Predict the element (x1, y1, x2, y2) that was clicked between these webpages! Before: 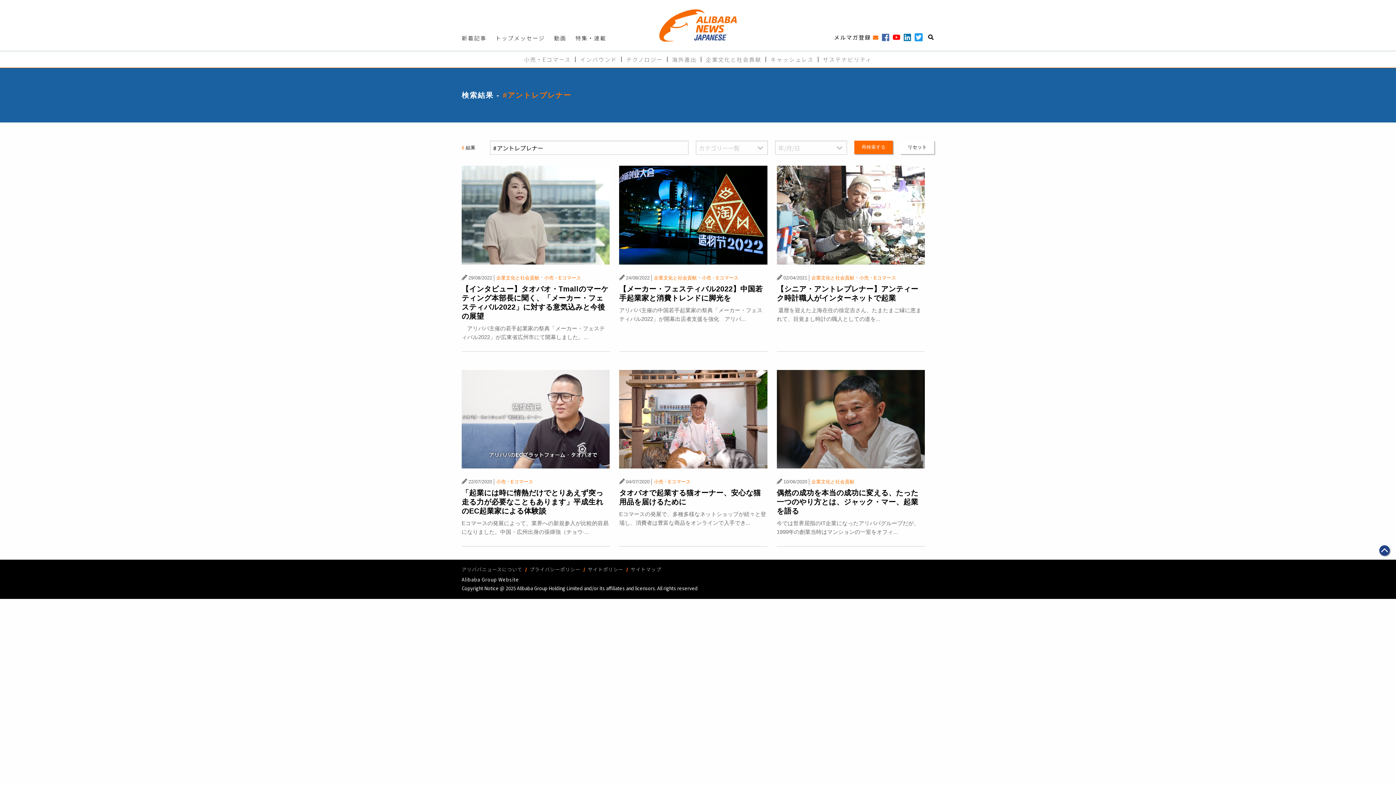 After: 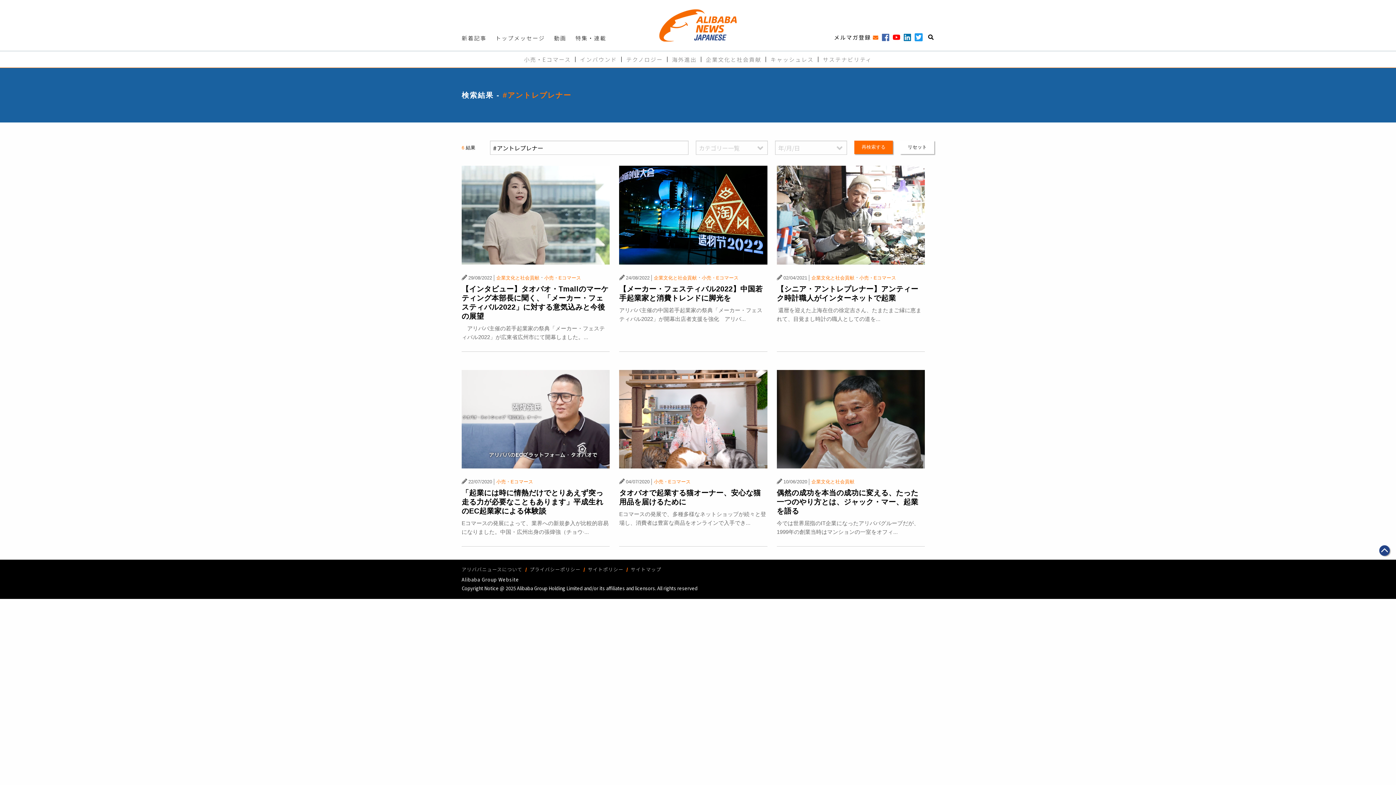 Action: label:   bbox: (904, 32, 913, 40)